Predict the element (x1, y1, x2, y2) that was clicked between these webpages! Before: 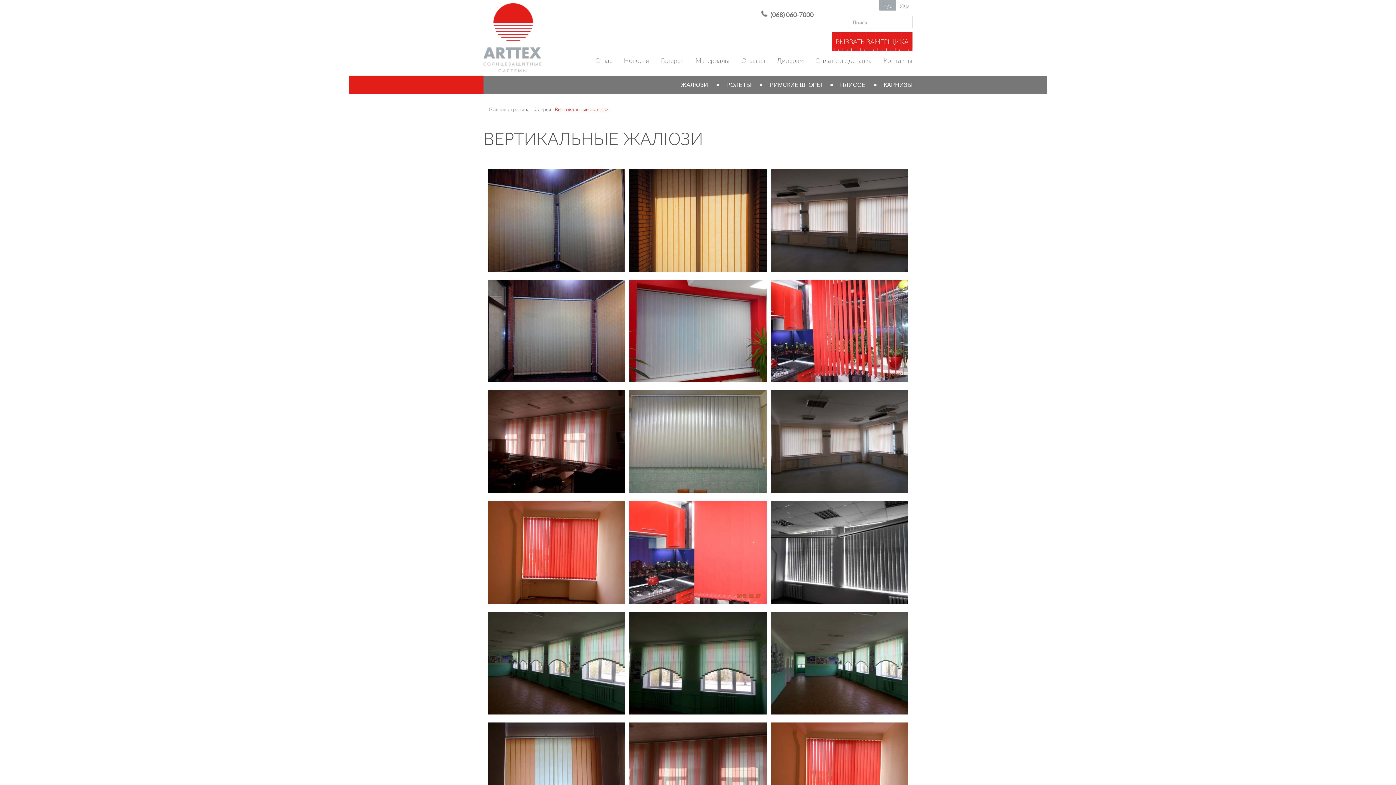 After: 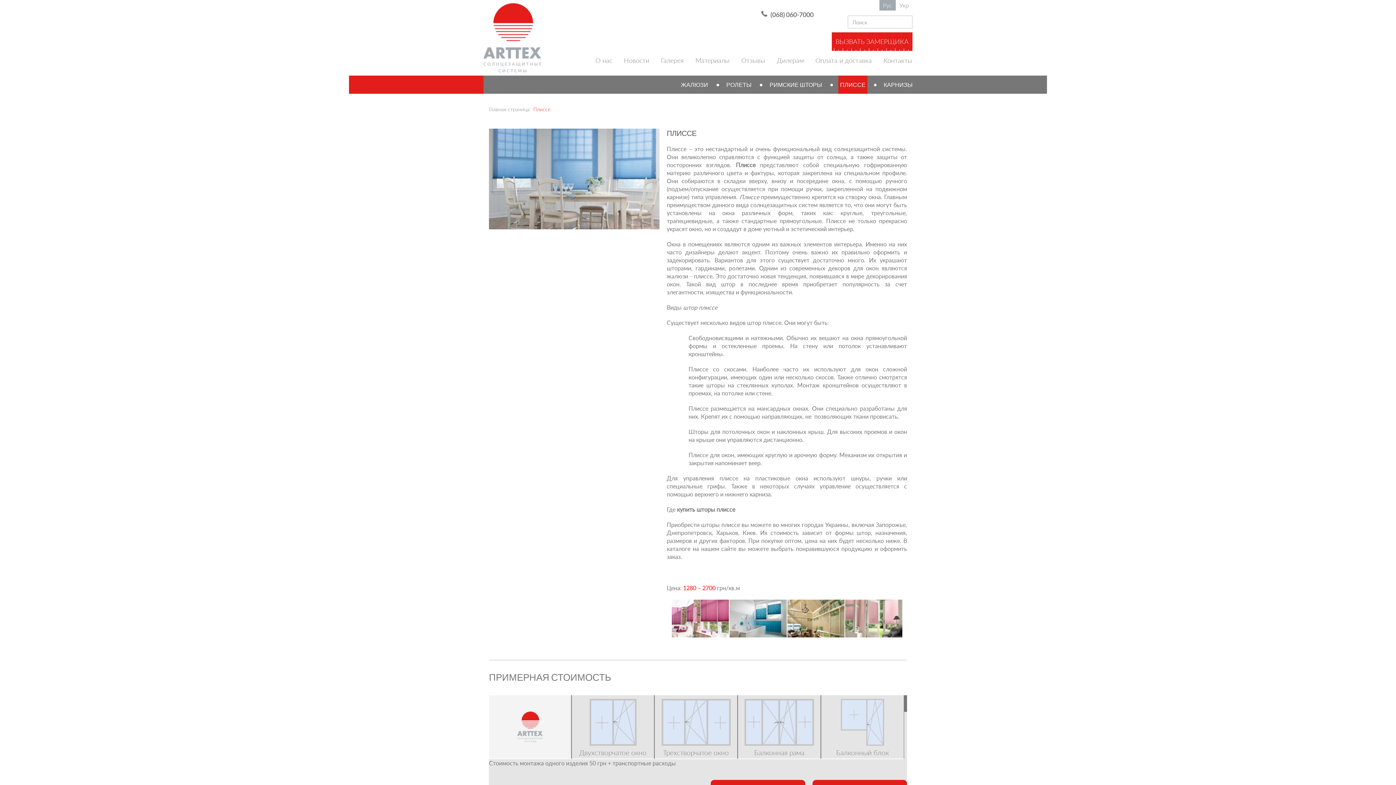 Action: bbox: (838, 75, 867, 93) label: ПЛИССЕ